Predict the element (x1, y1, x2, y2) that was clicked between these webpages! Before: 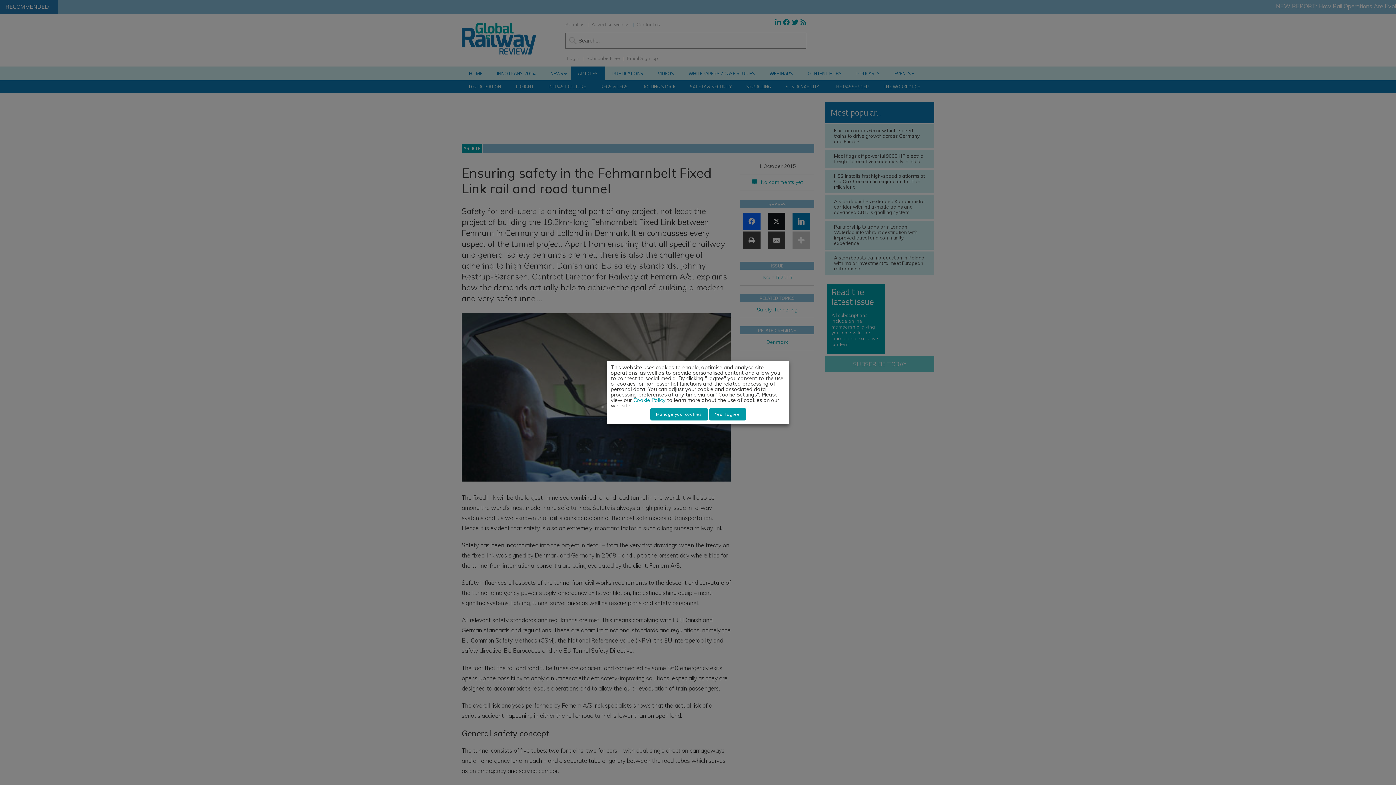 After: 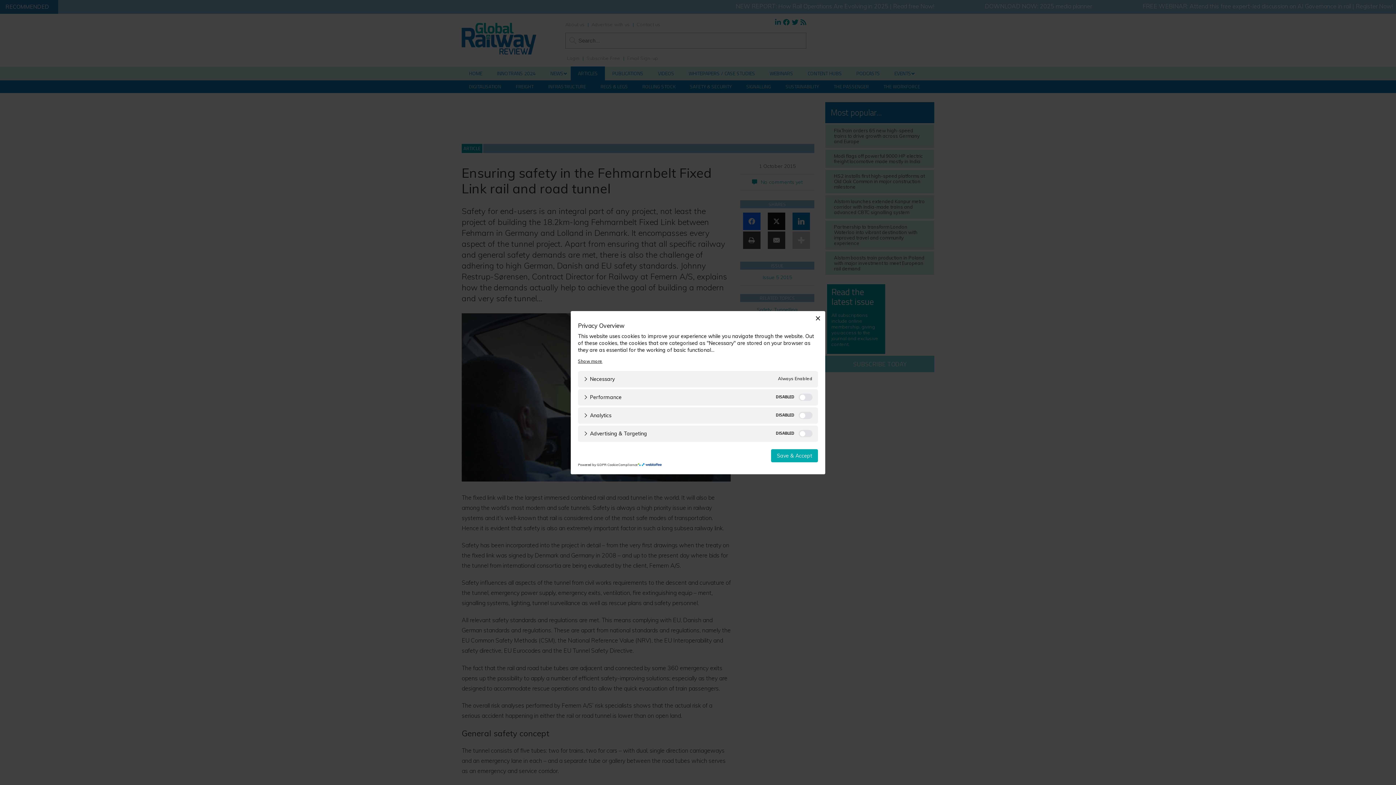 Action: bbox: (650, 408, 707, 420) label: Manage your cookies